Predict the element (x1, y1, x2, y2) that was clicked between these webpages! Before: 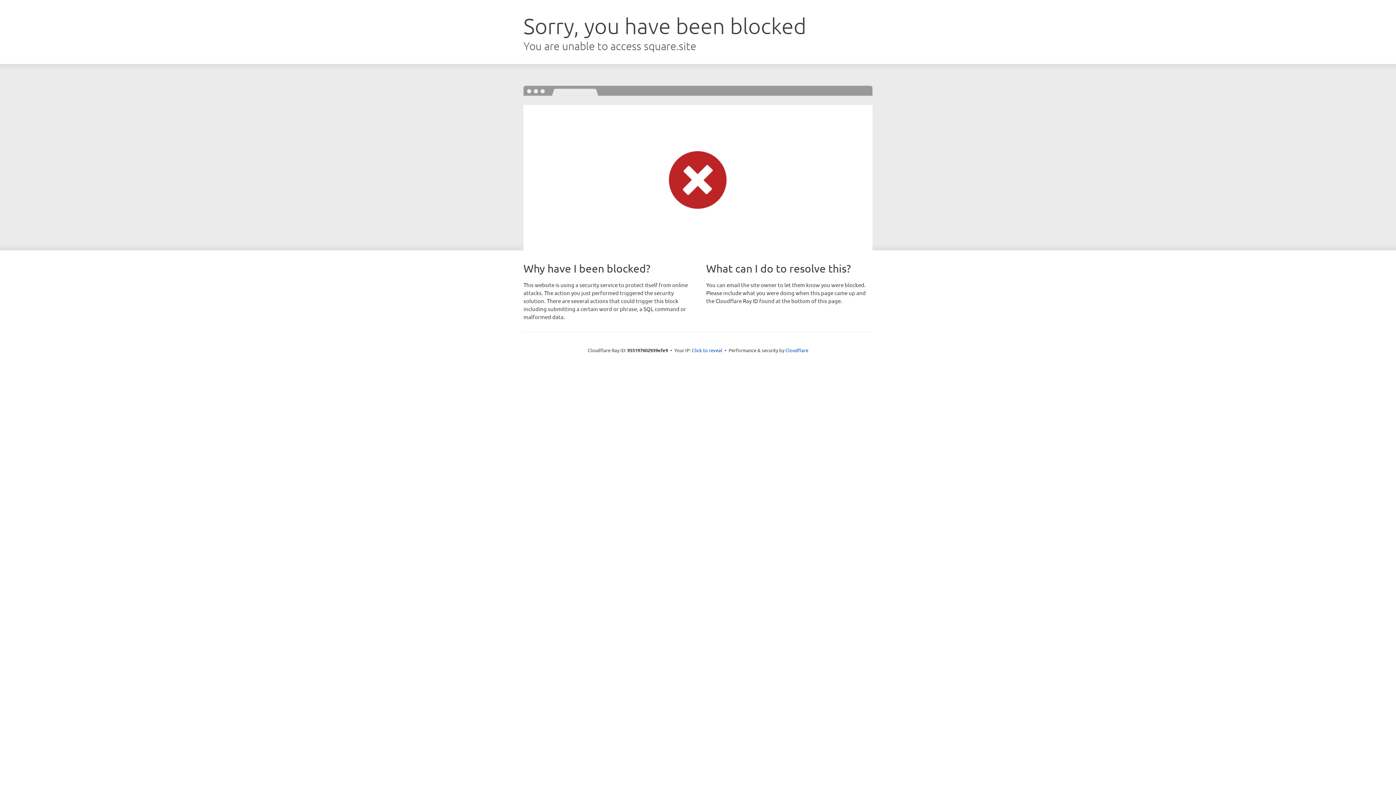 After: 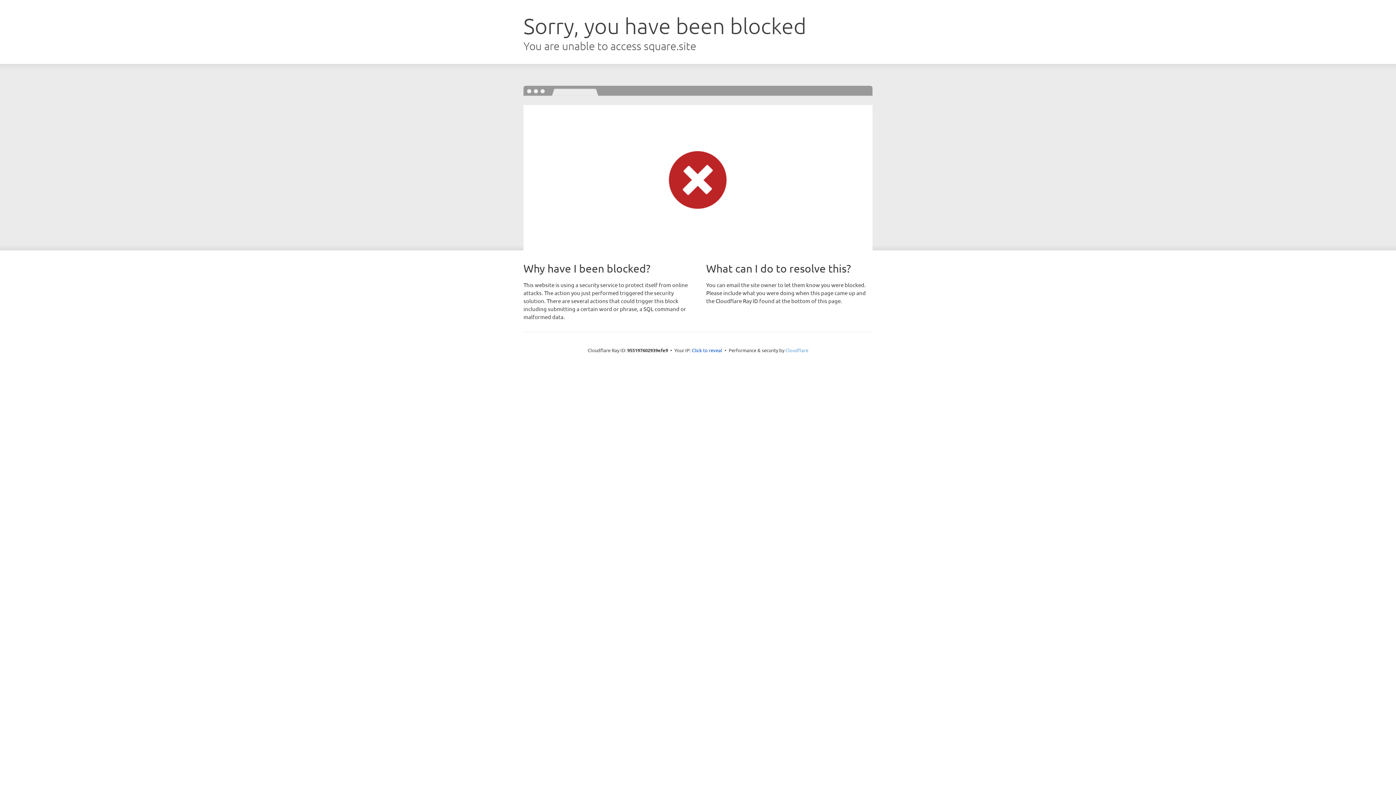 Action: label: Cloudflare bbox: (785, 347, 808, 353)